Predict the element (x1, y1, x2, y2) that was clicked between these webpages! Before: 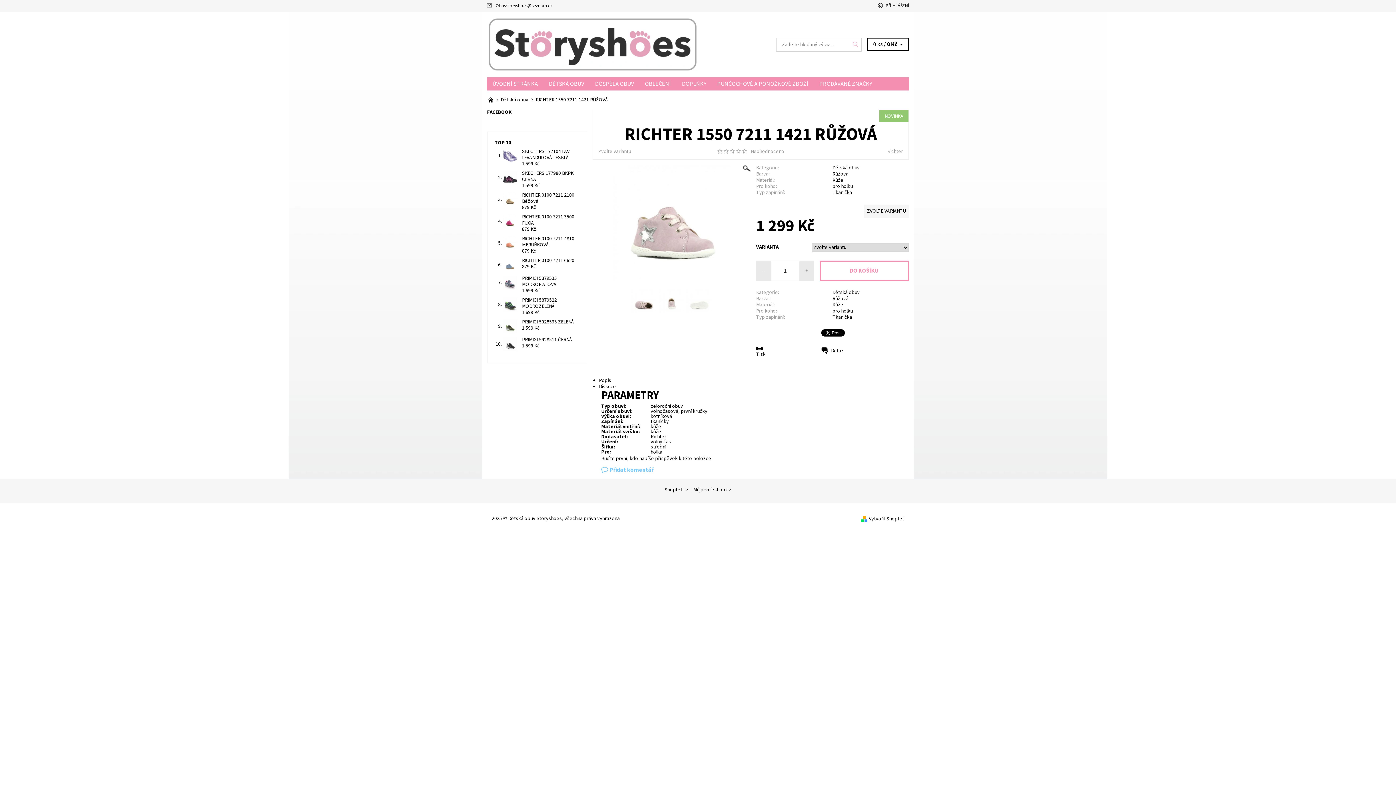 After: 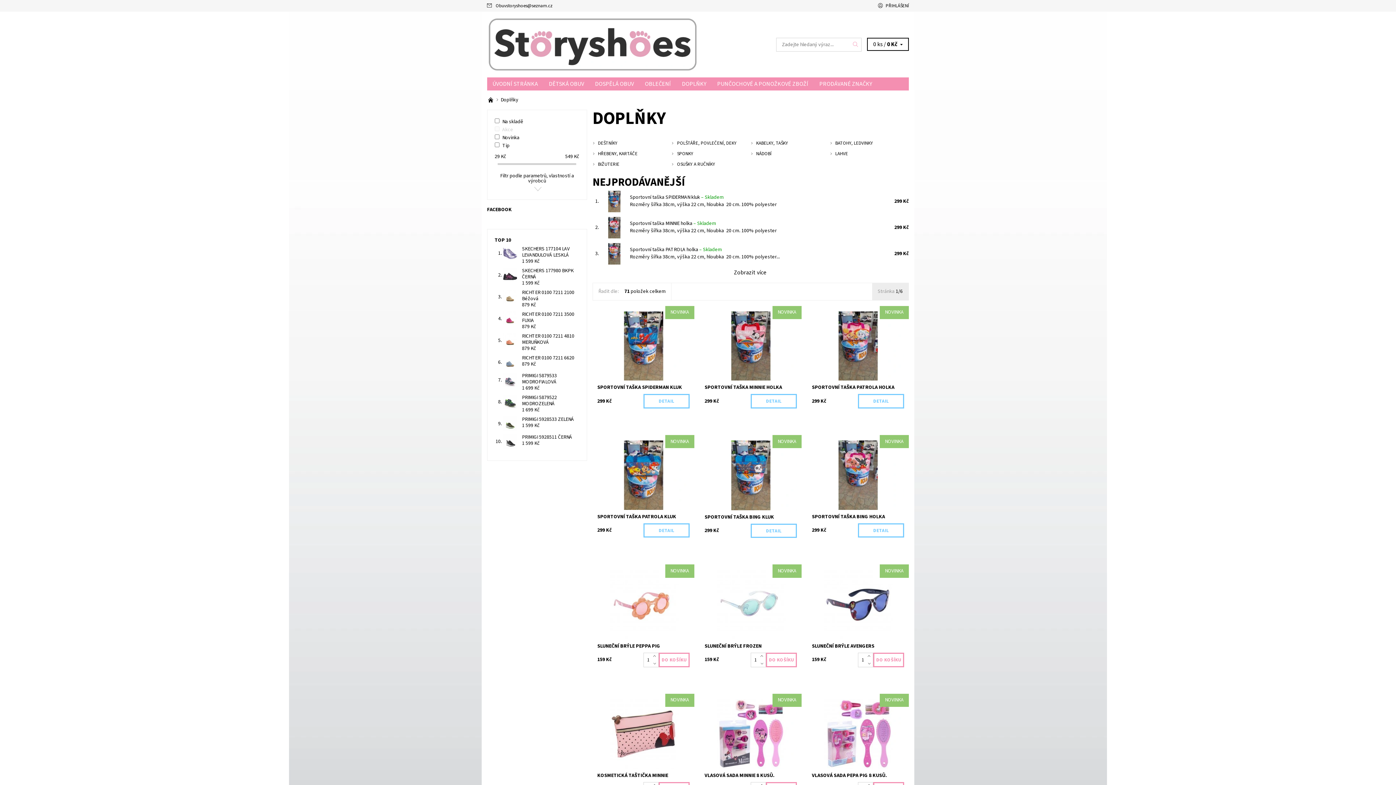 Action: label: DOPLŇKY bbox: (676, 77, 711, 90)